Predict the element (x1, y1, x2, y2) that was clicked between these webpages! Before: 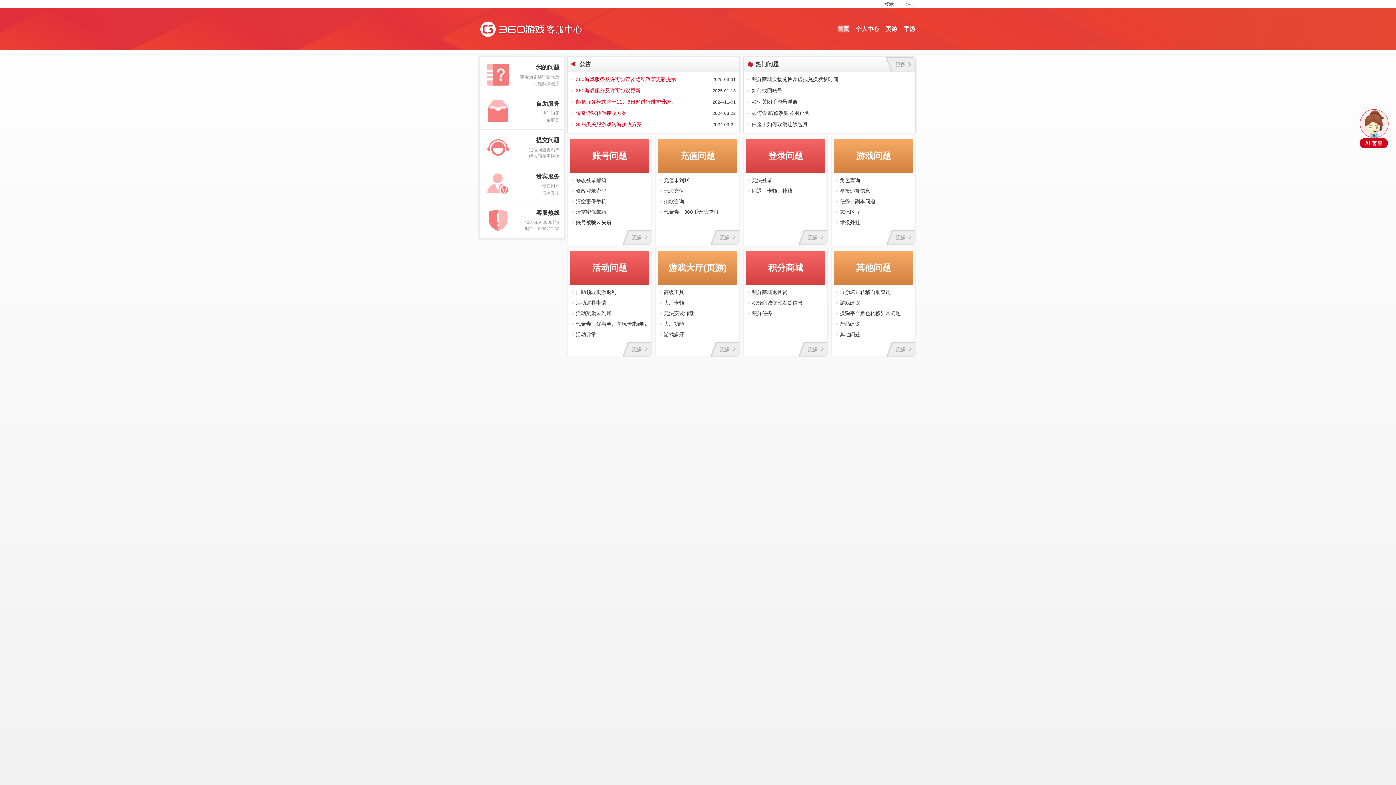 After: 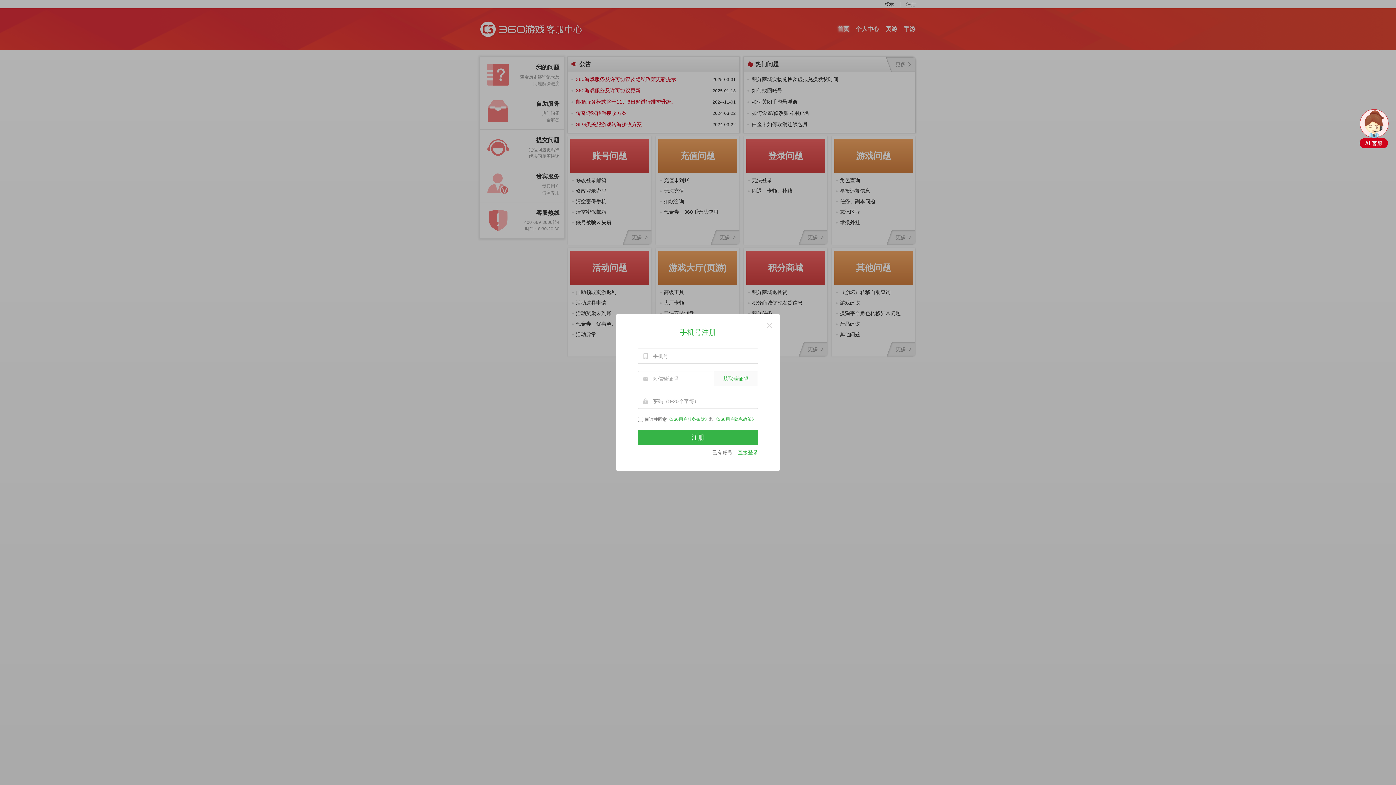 Action: label: 注册 bbox: (906, 0, 916, 8)